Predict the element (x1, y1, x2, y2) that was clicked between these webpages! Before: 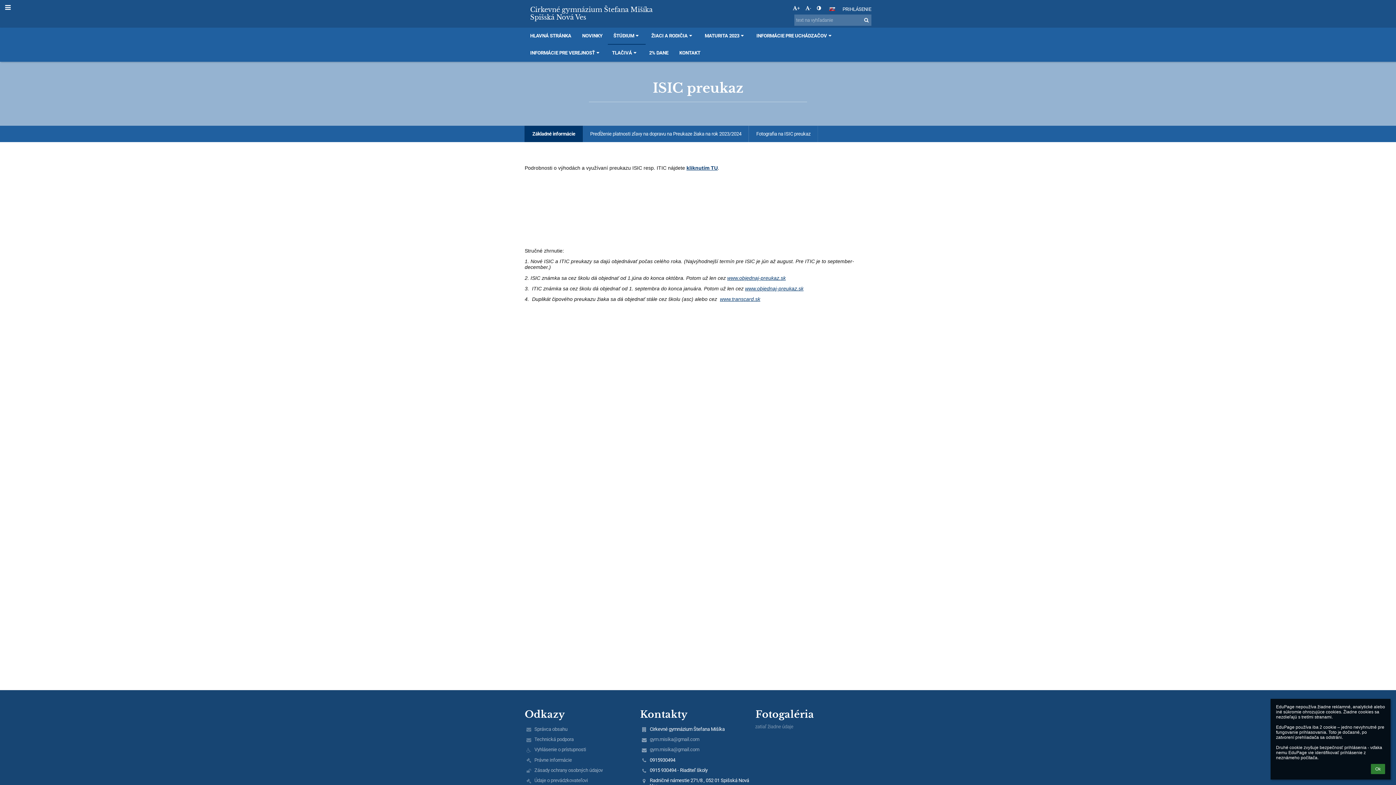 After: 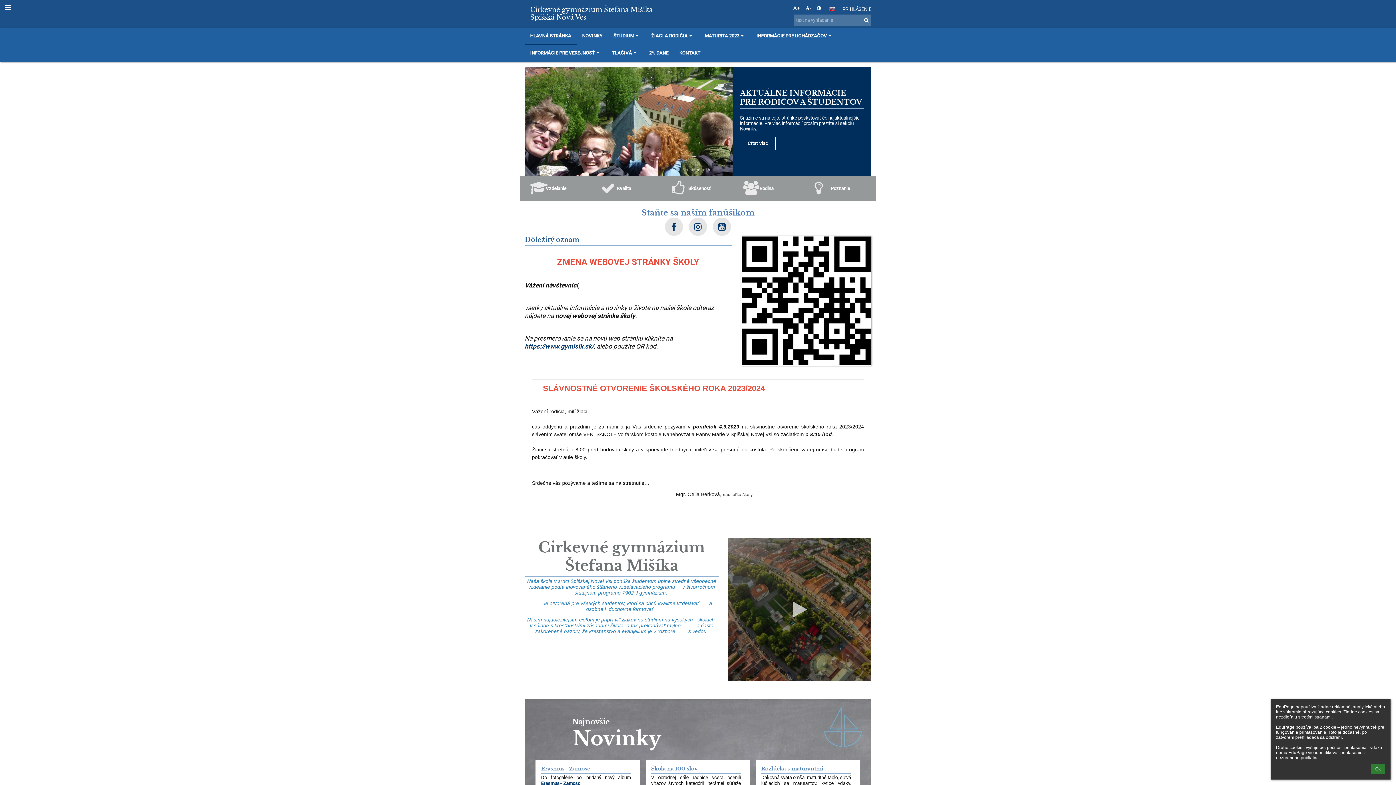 Action: bbox: (524, 6, 784, 21) label: Cirkevné gymnázium Štefana Mišíka
Spišská Nová Ves